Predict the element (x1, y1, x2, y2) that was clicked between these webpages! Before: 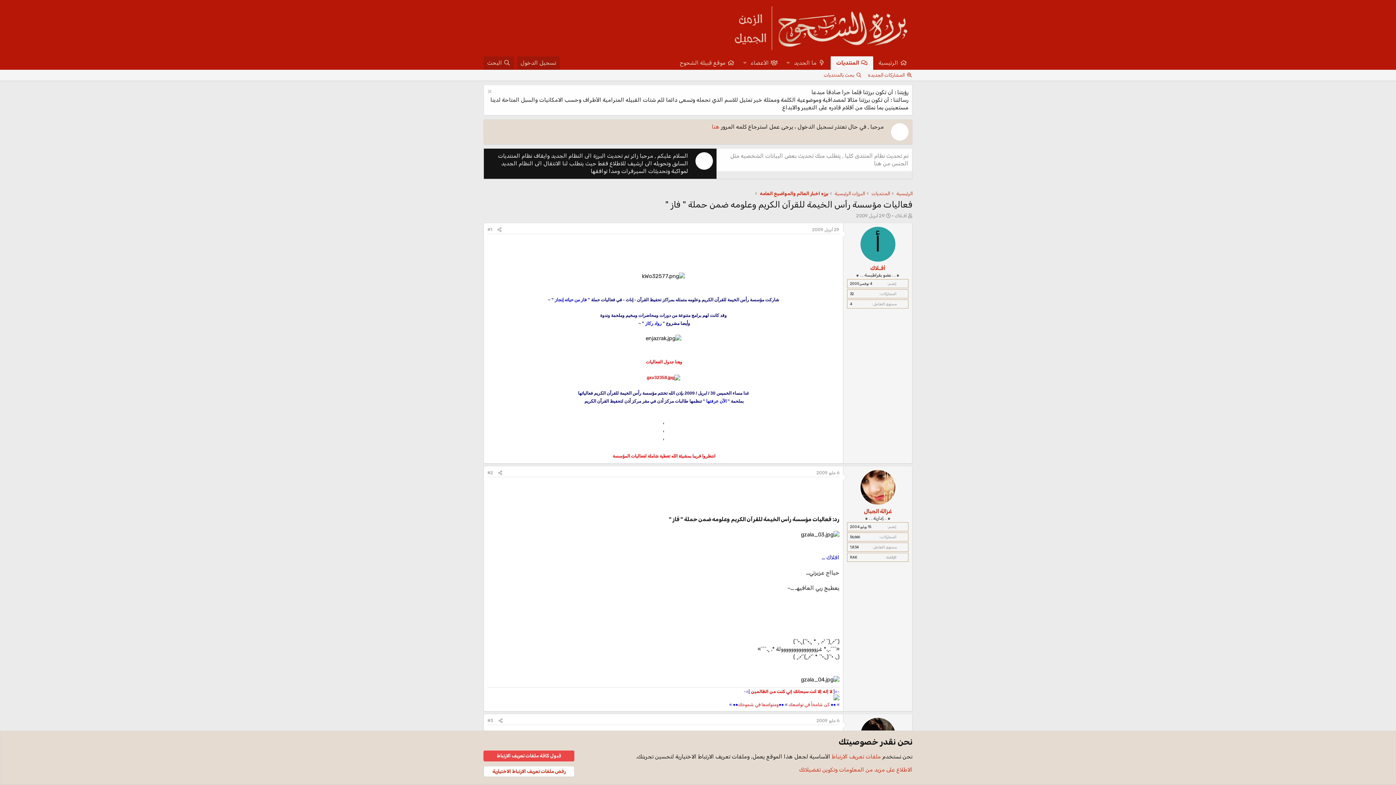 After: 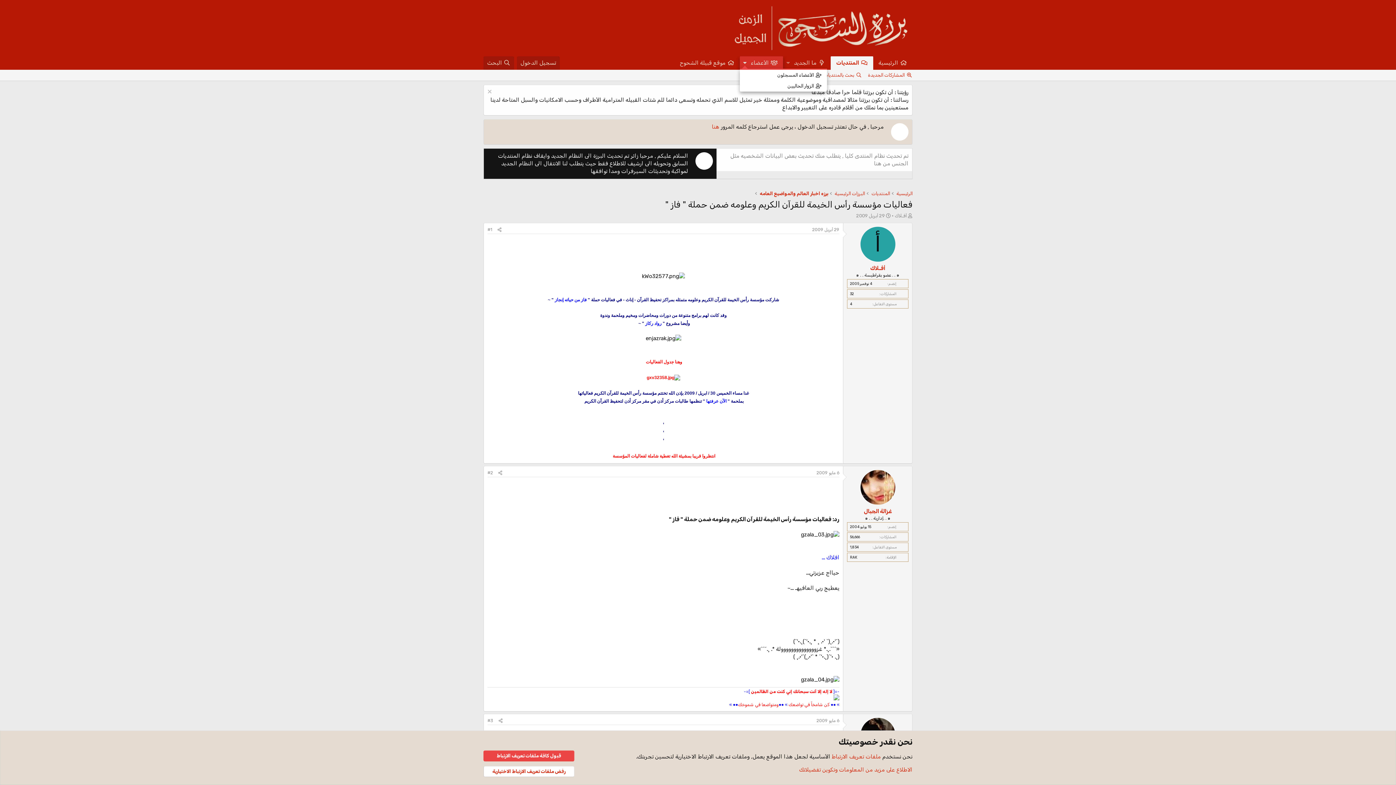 Action: bbox: (740, 56, 750, 69) label: التبديل موسع